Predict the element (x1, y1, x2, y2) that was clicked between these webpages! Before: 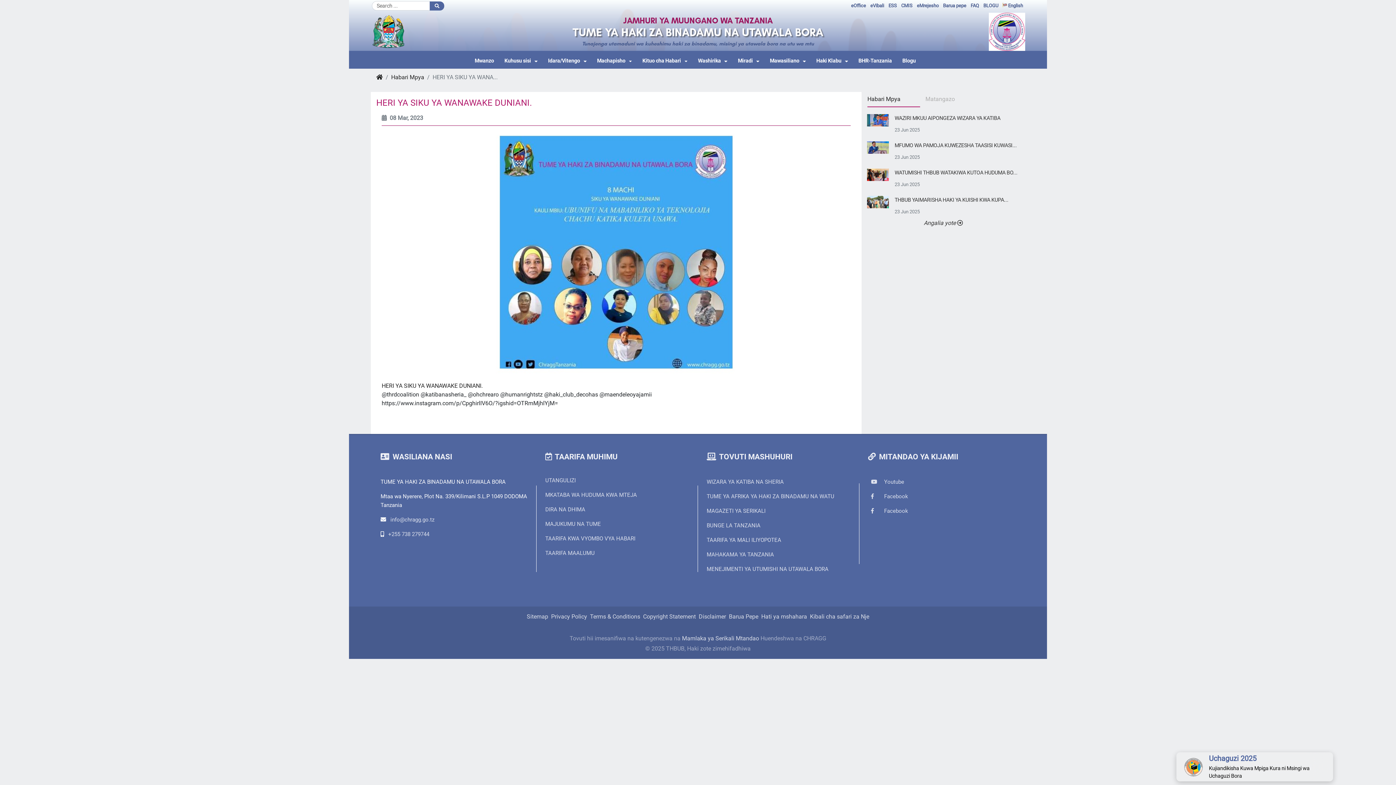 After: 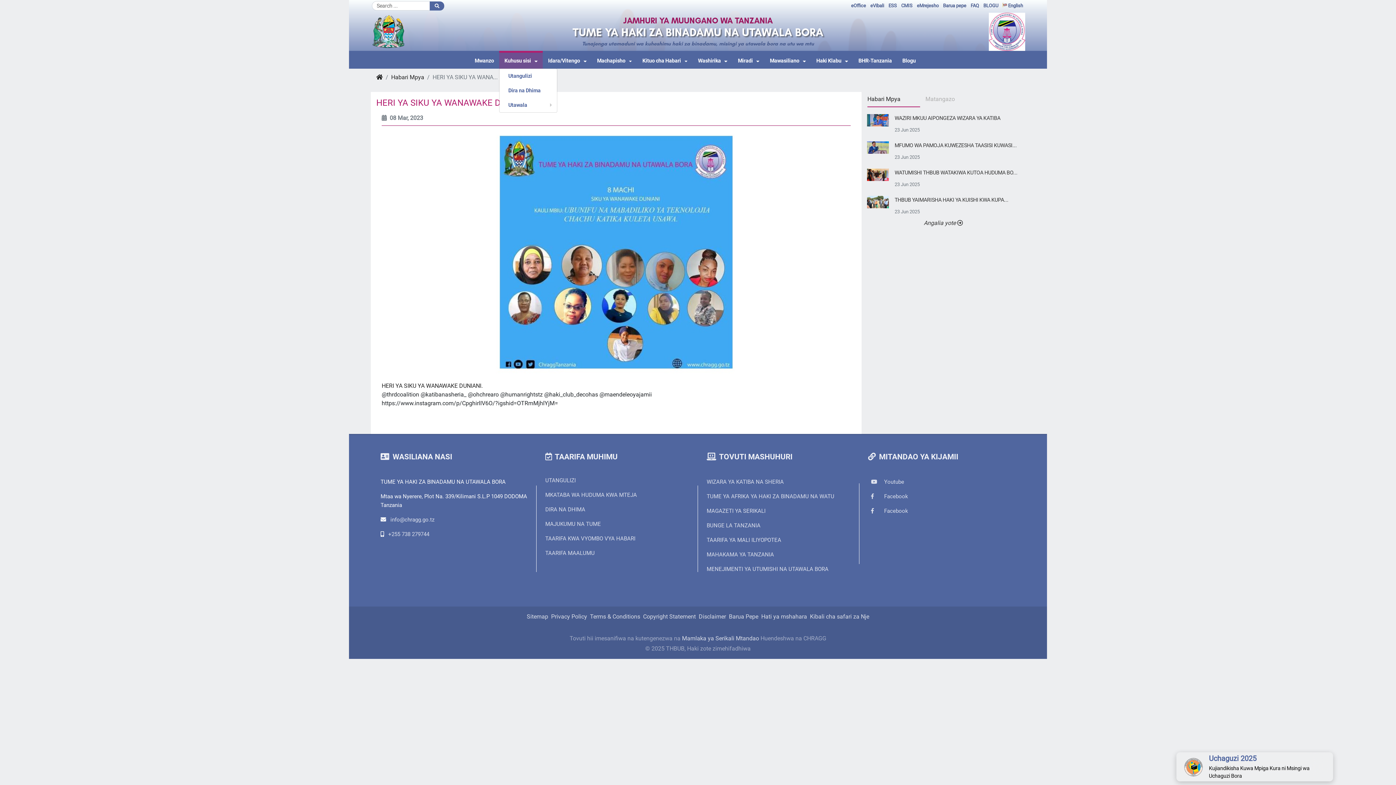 Action: bbox: (501, 54, 540, 67) label: Kuhusu sisi